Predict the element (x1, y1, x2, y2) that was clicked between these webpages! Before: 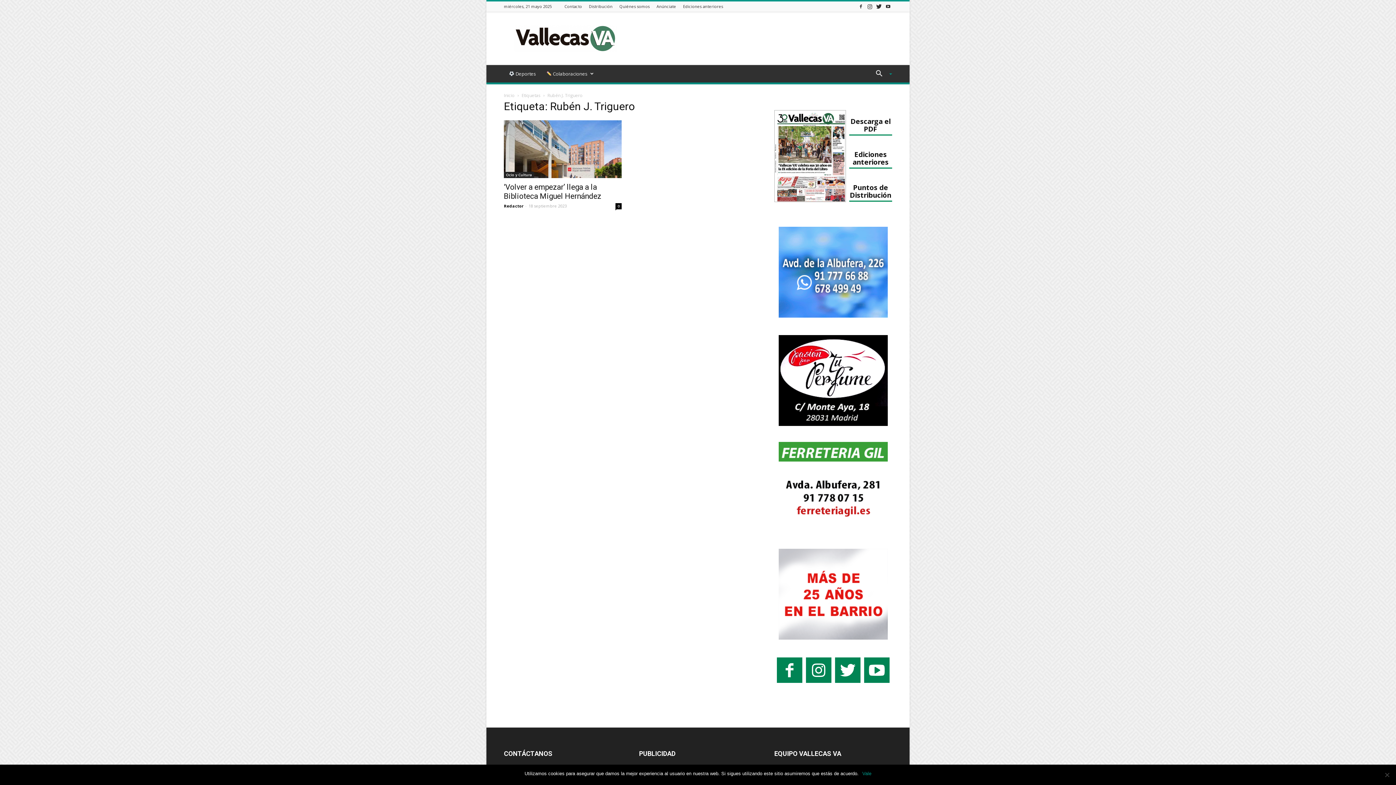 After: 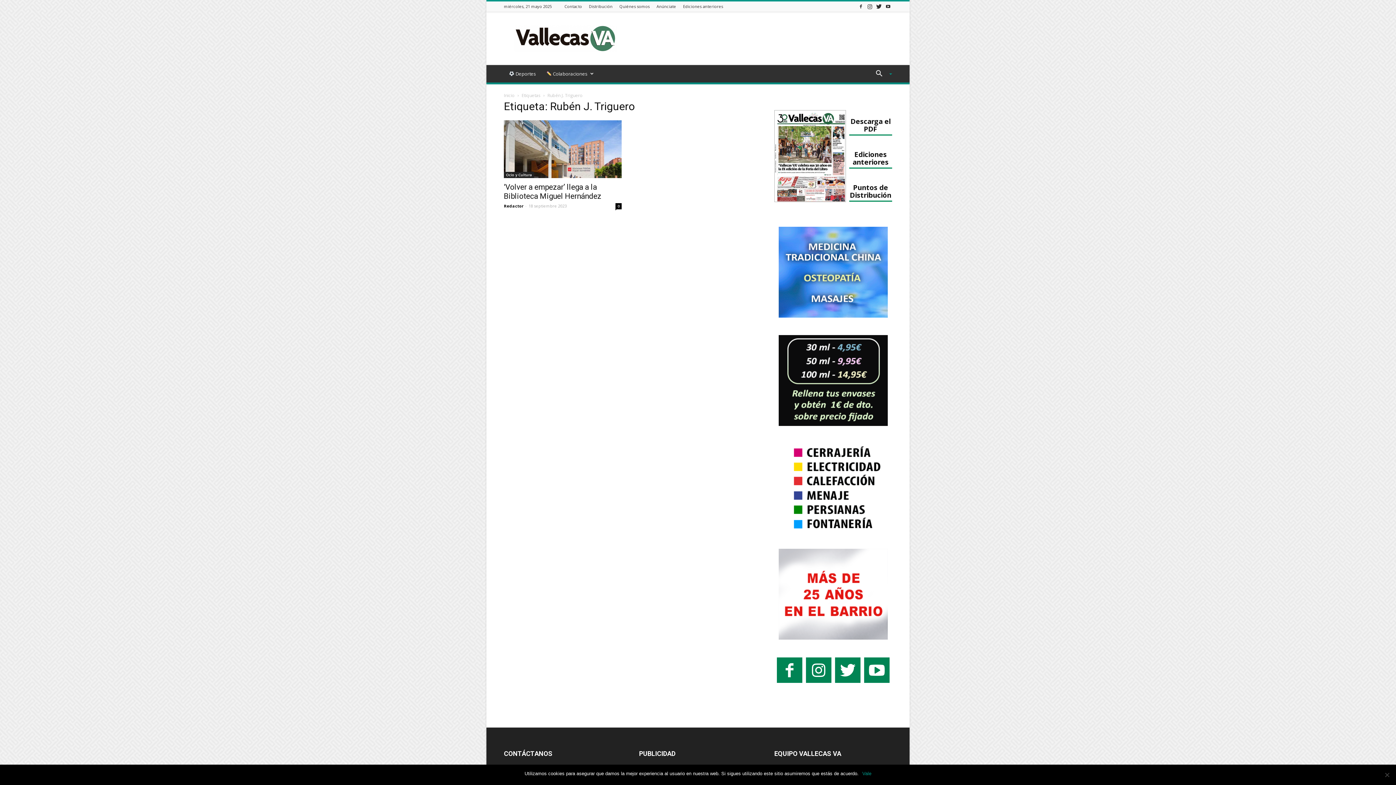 Action: bbox: (770, 152, 849, 159)